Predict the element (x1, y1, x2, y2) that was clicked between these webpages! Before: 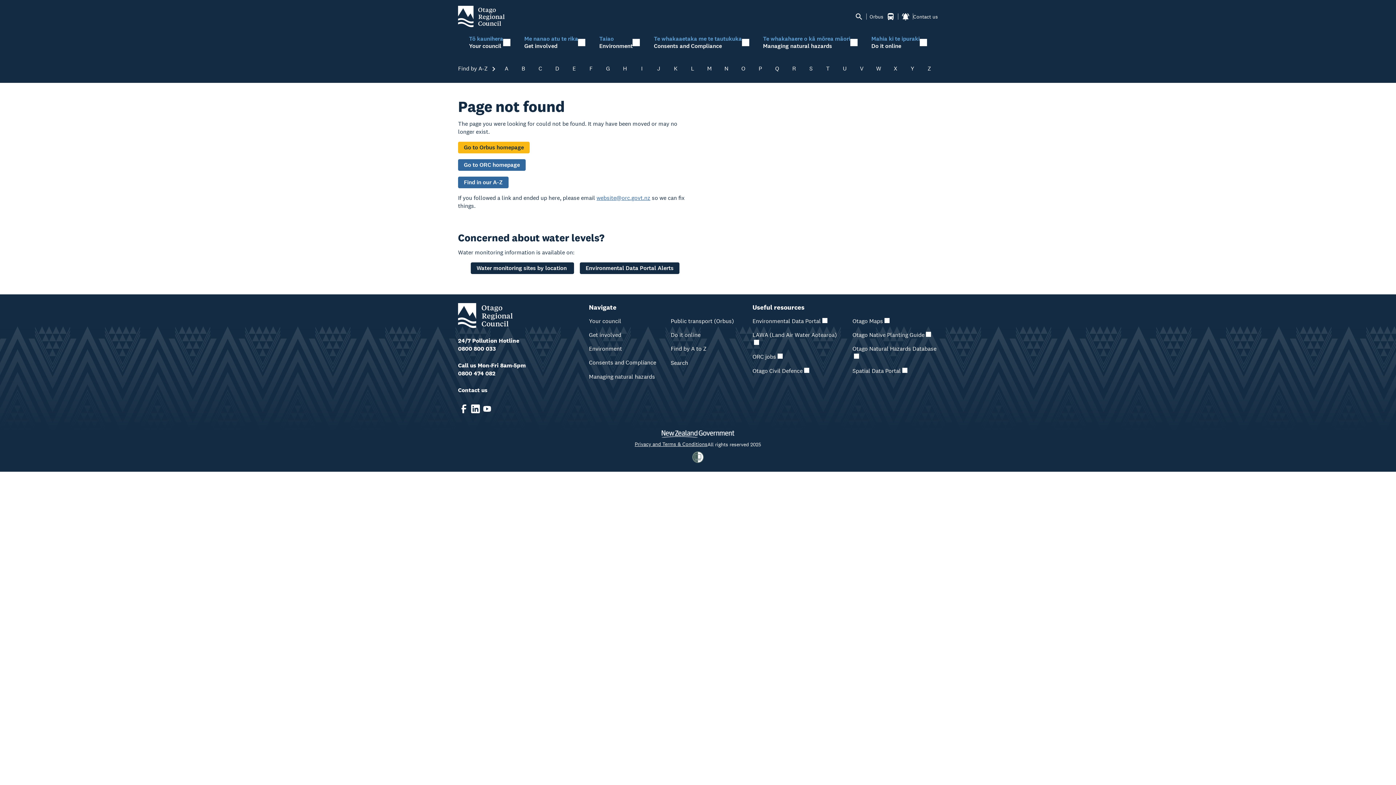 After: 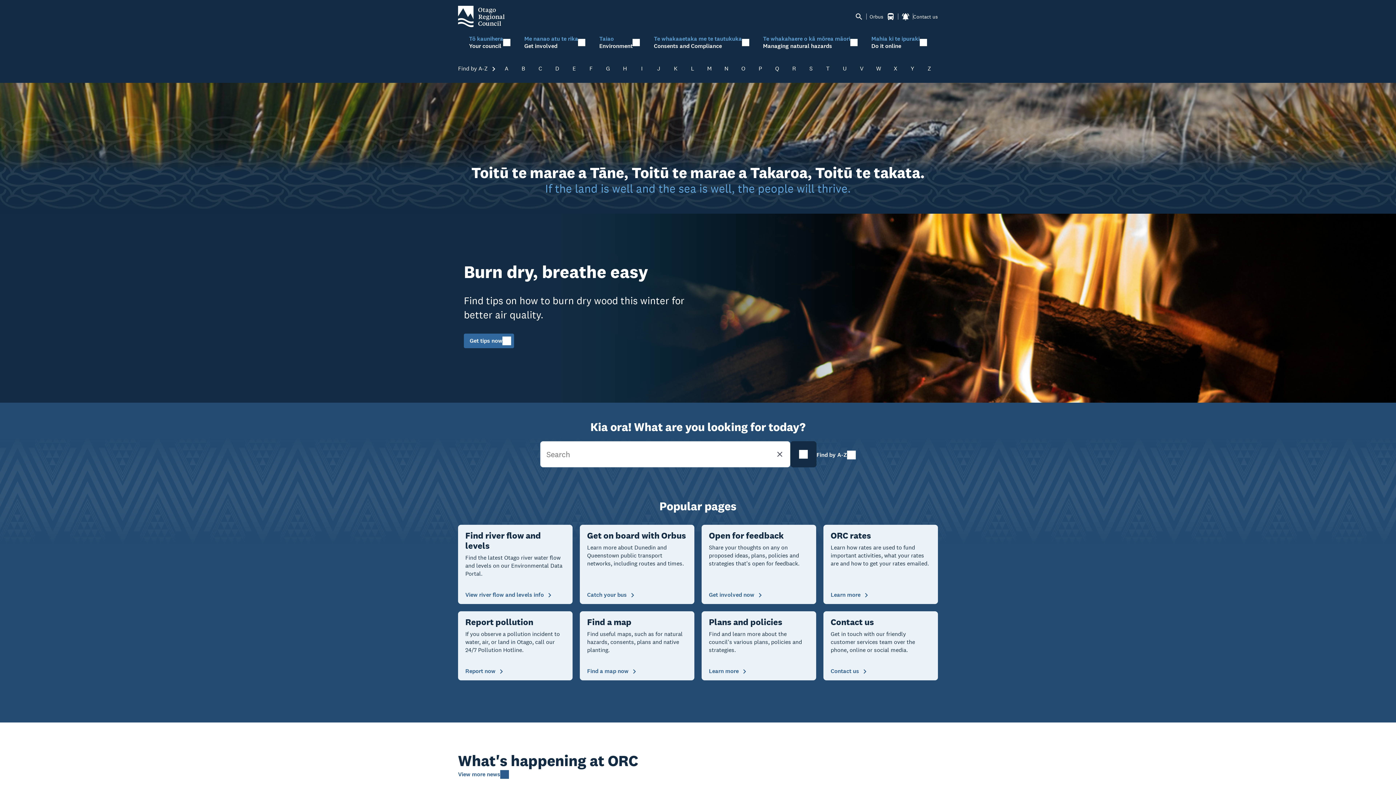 Action: bbox: (458, 311, 512, 319)